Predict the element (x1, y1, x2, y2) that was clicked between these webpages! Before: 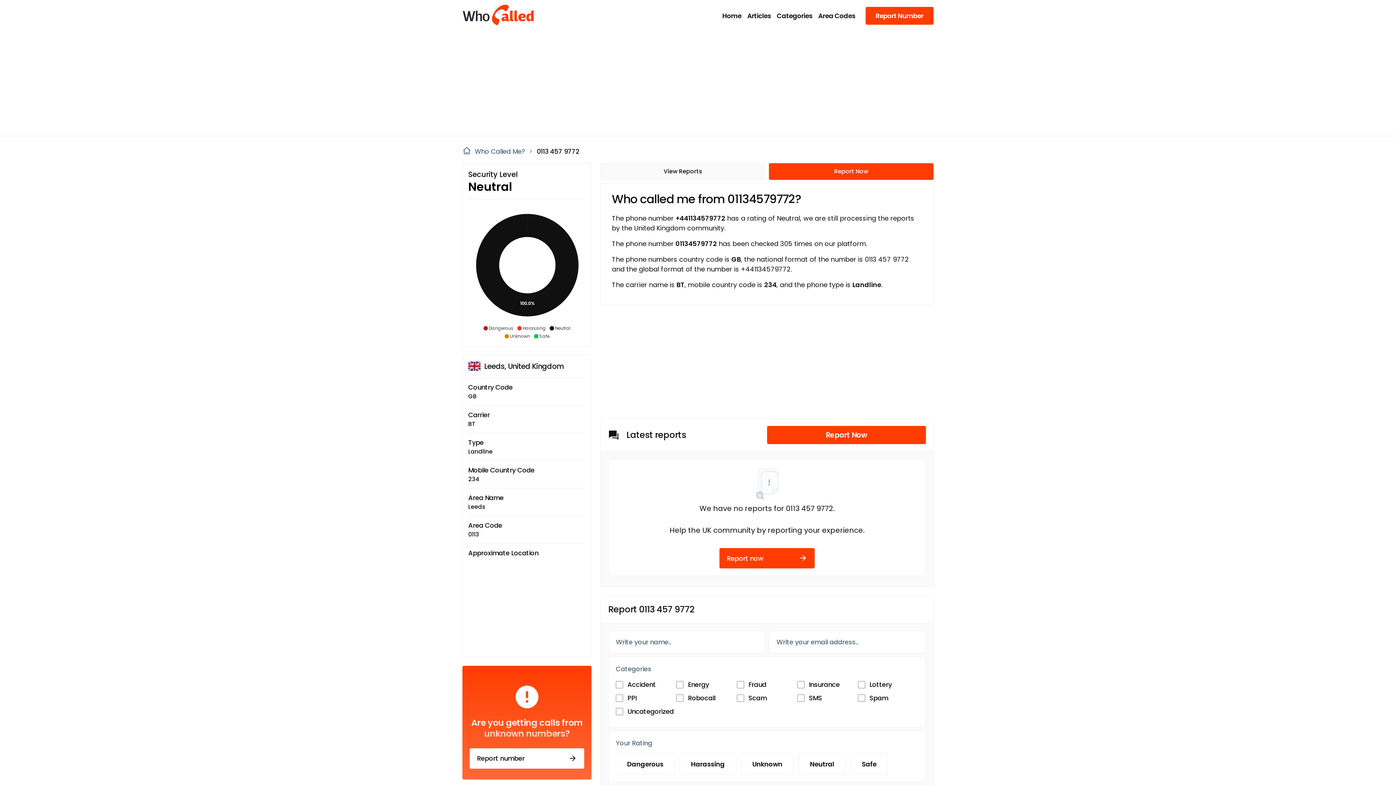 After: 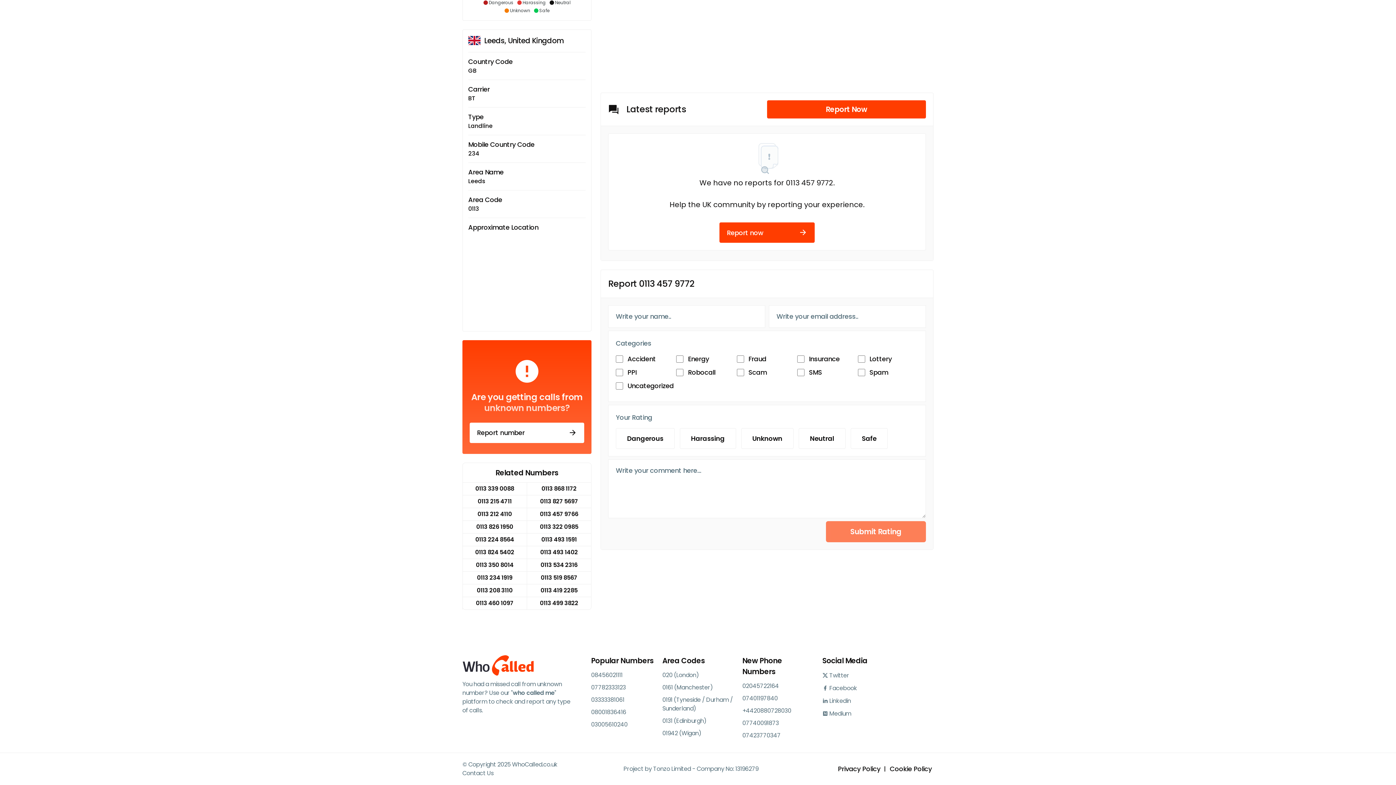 Action: bbox: (600, 163, 765, 180) label: View Reports